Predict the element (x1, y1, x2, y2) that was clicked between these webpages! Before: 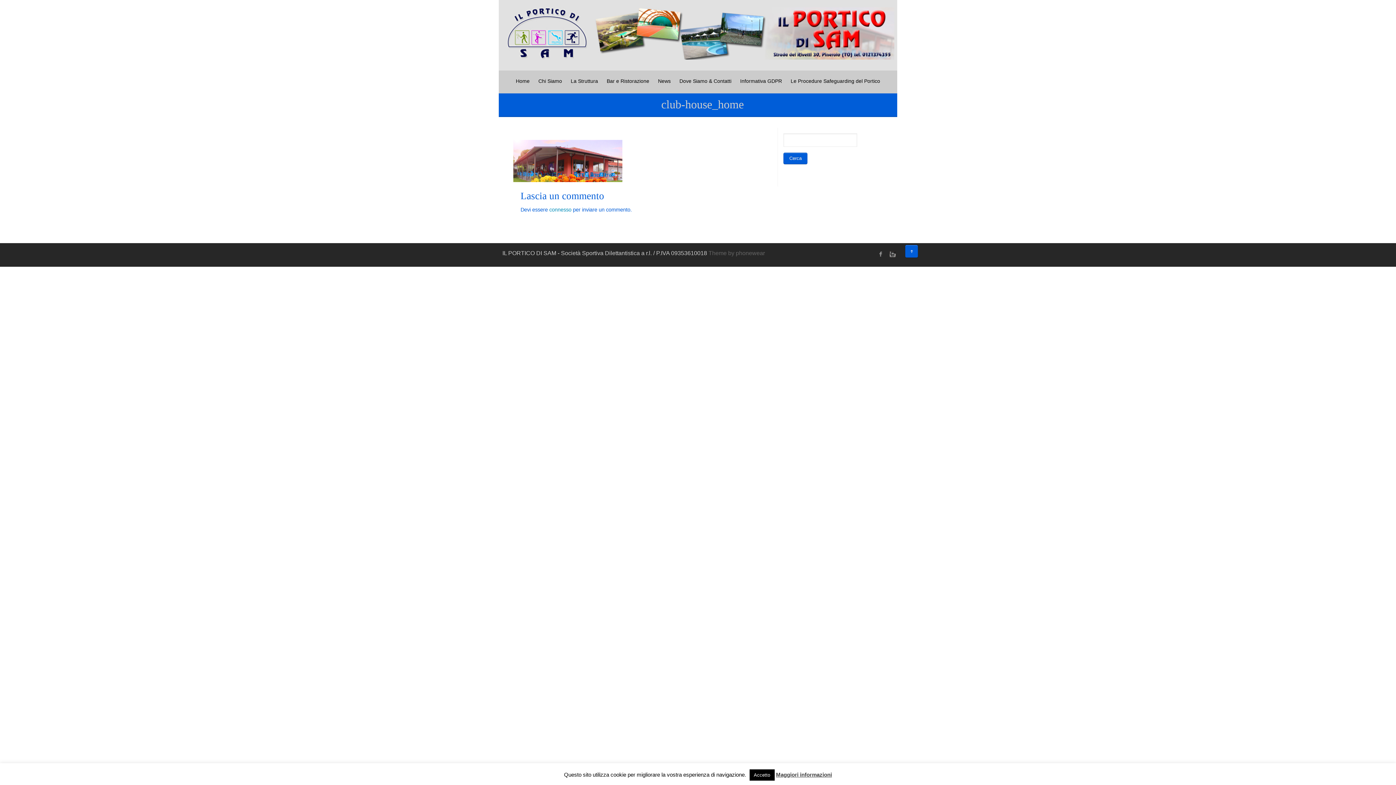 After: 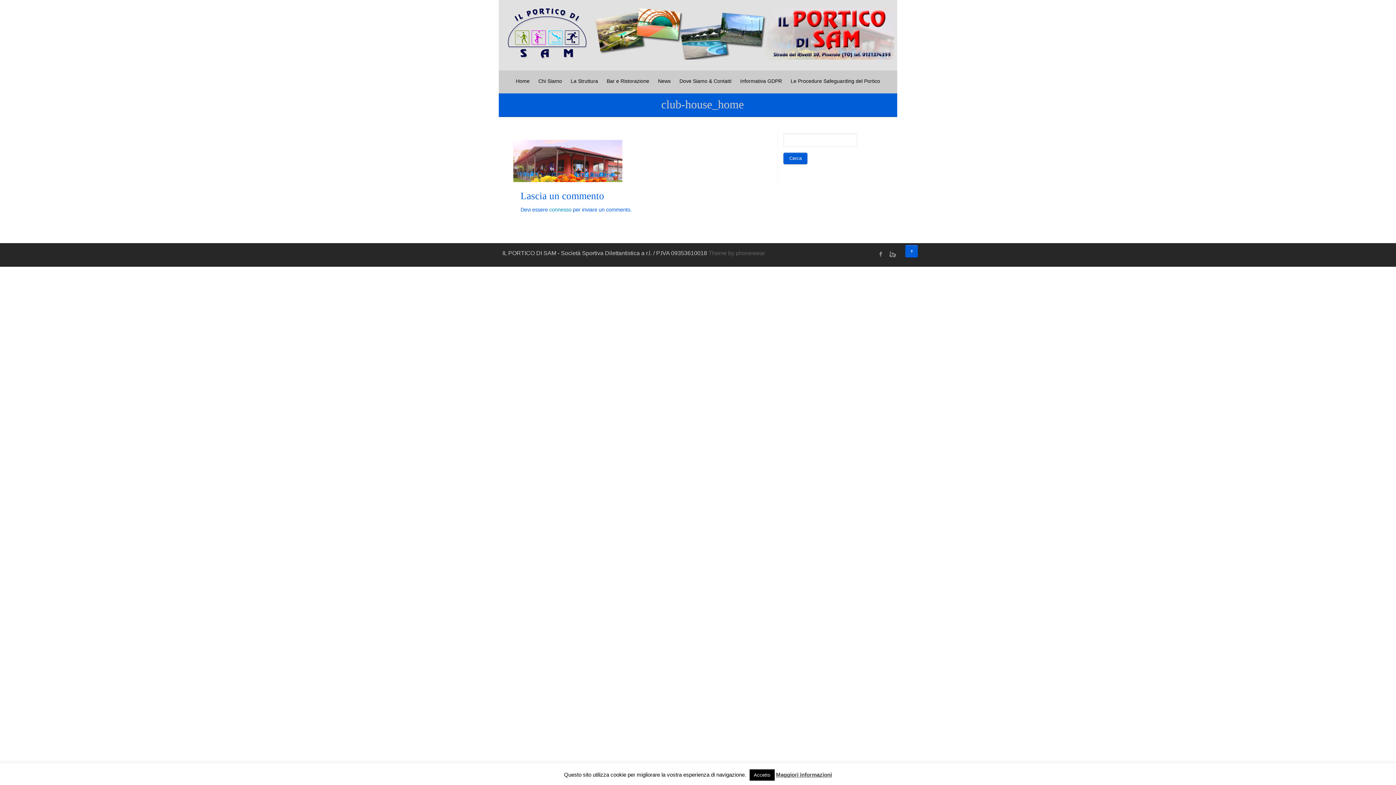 Action: bbox: (513, 131, 763, 135)